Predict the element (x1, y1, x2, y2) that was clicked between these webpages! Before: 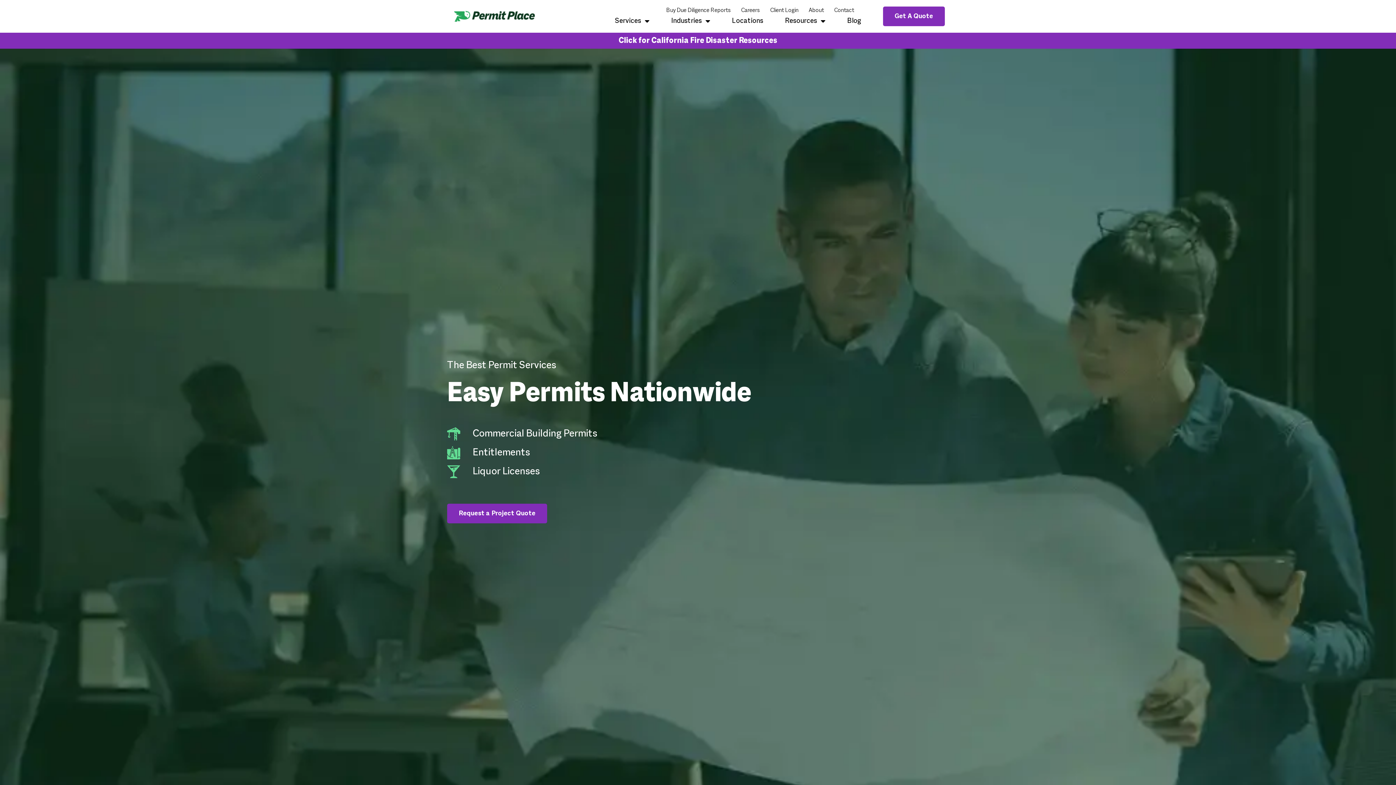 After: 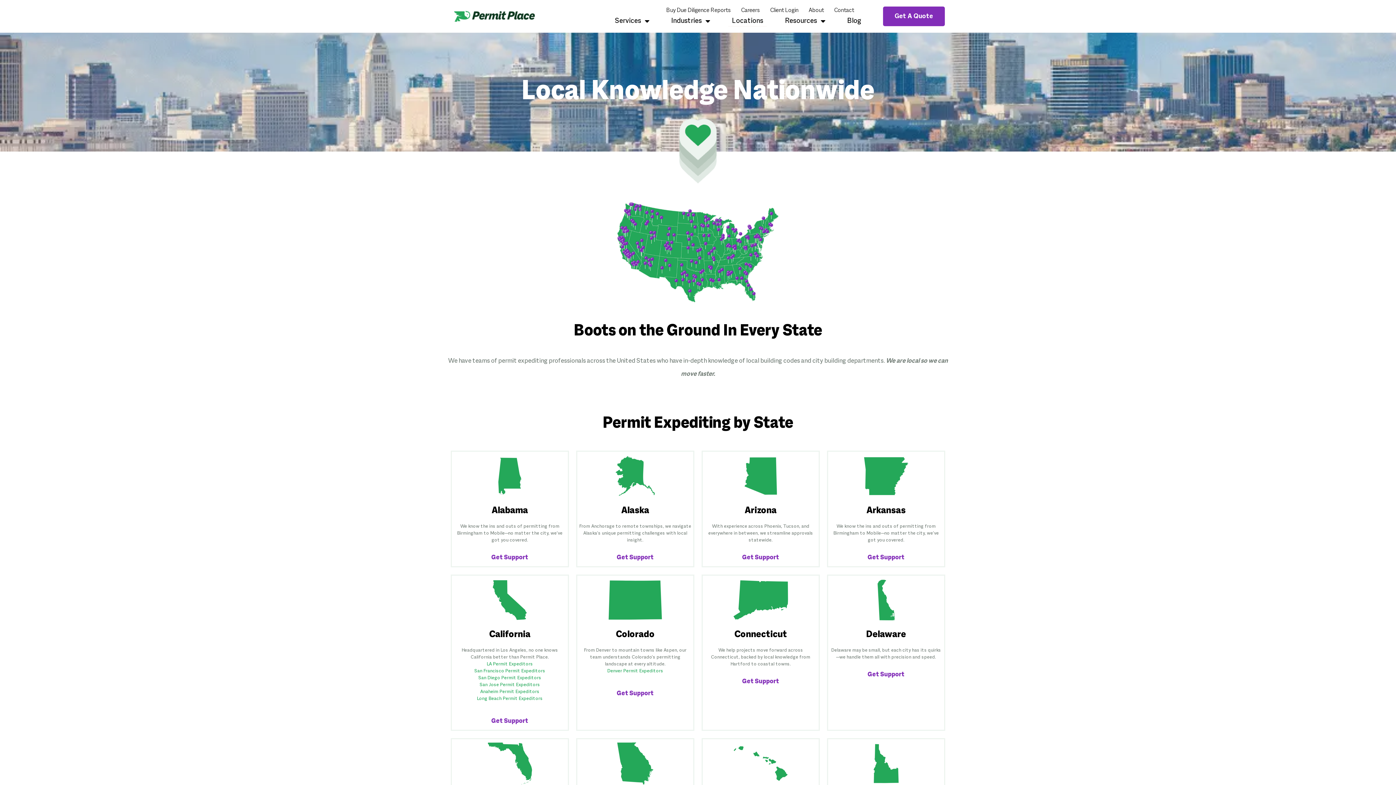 Action: label: Locations bbox: (728, 16, 767, 26)